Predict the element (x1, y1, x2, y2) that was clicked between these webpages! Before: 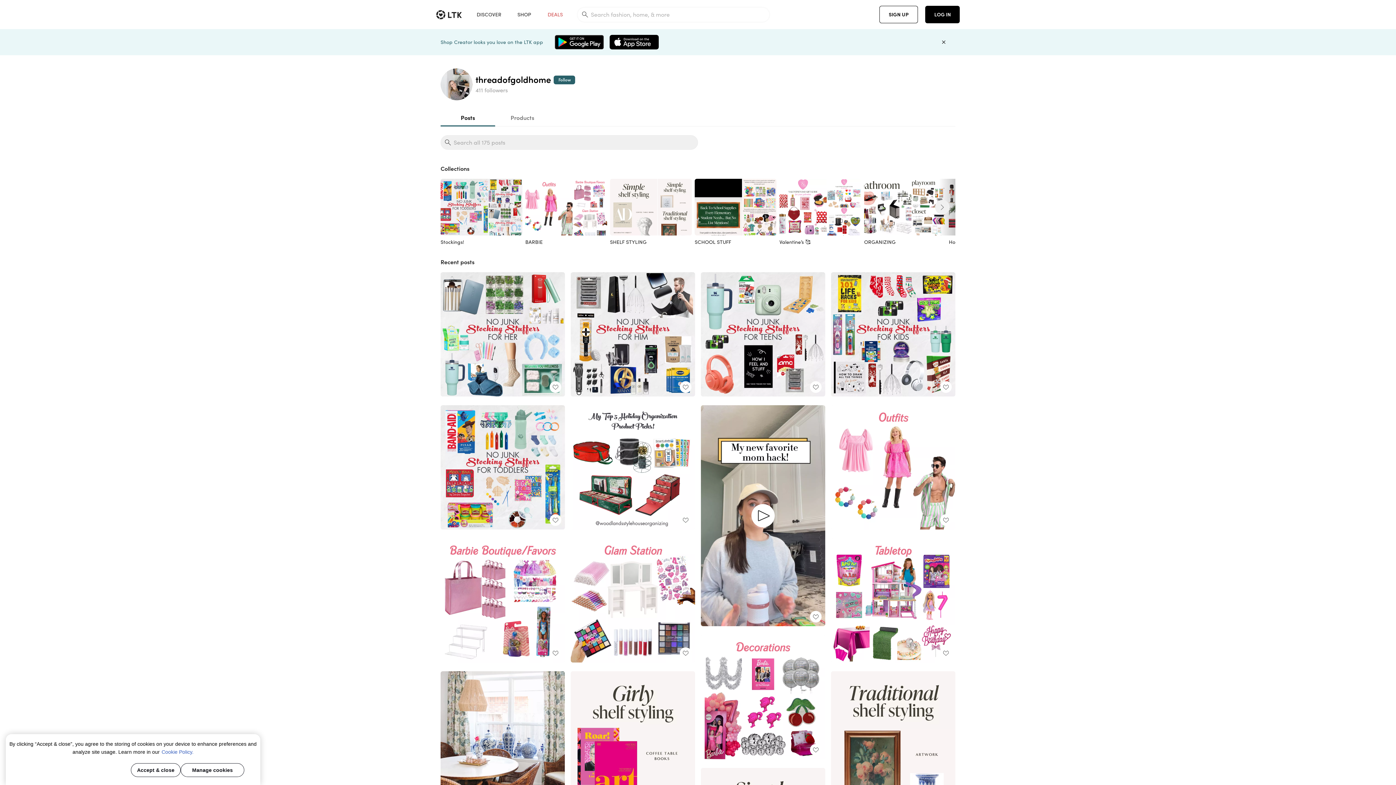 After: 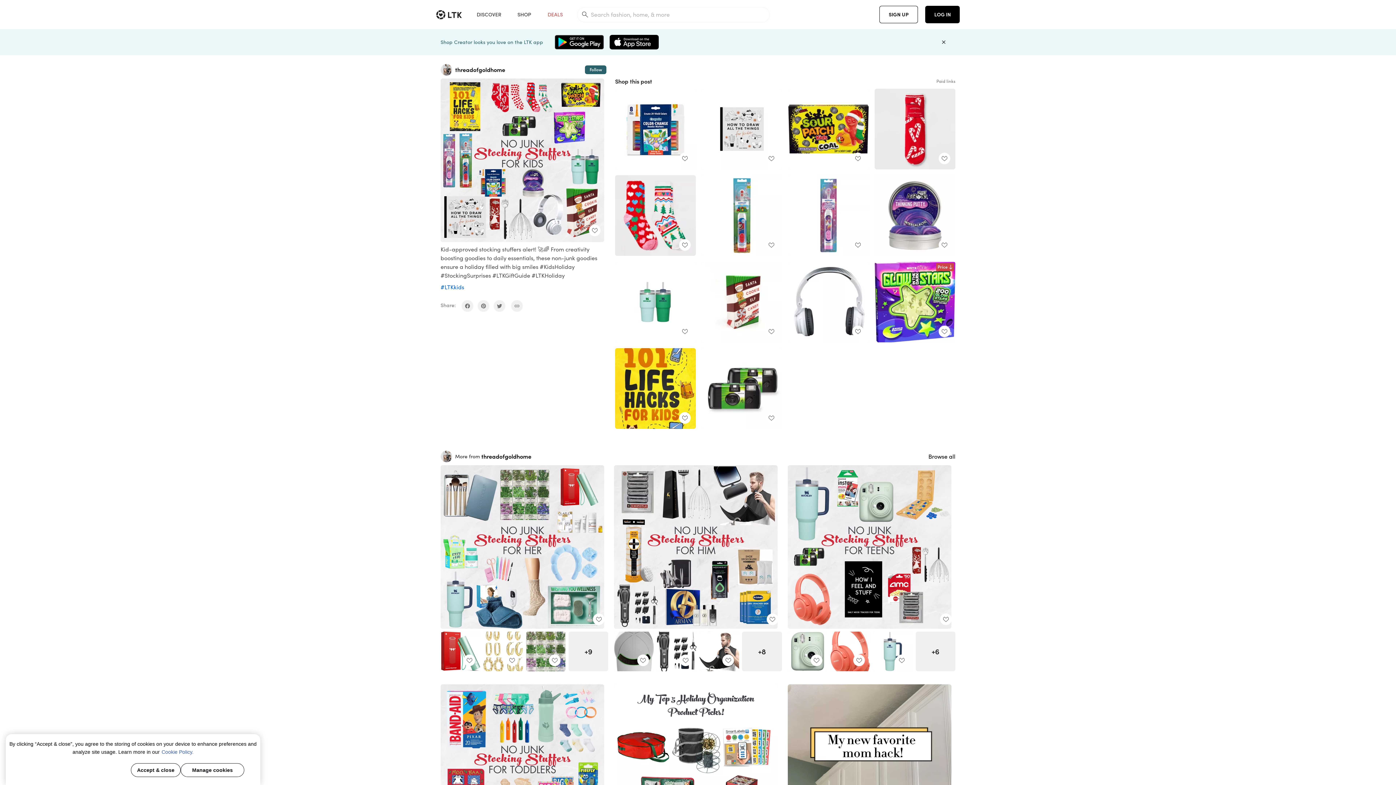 Action: bbox: (831, 272, 955, 396)